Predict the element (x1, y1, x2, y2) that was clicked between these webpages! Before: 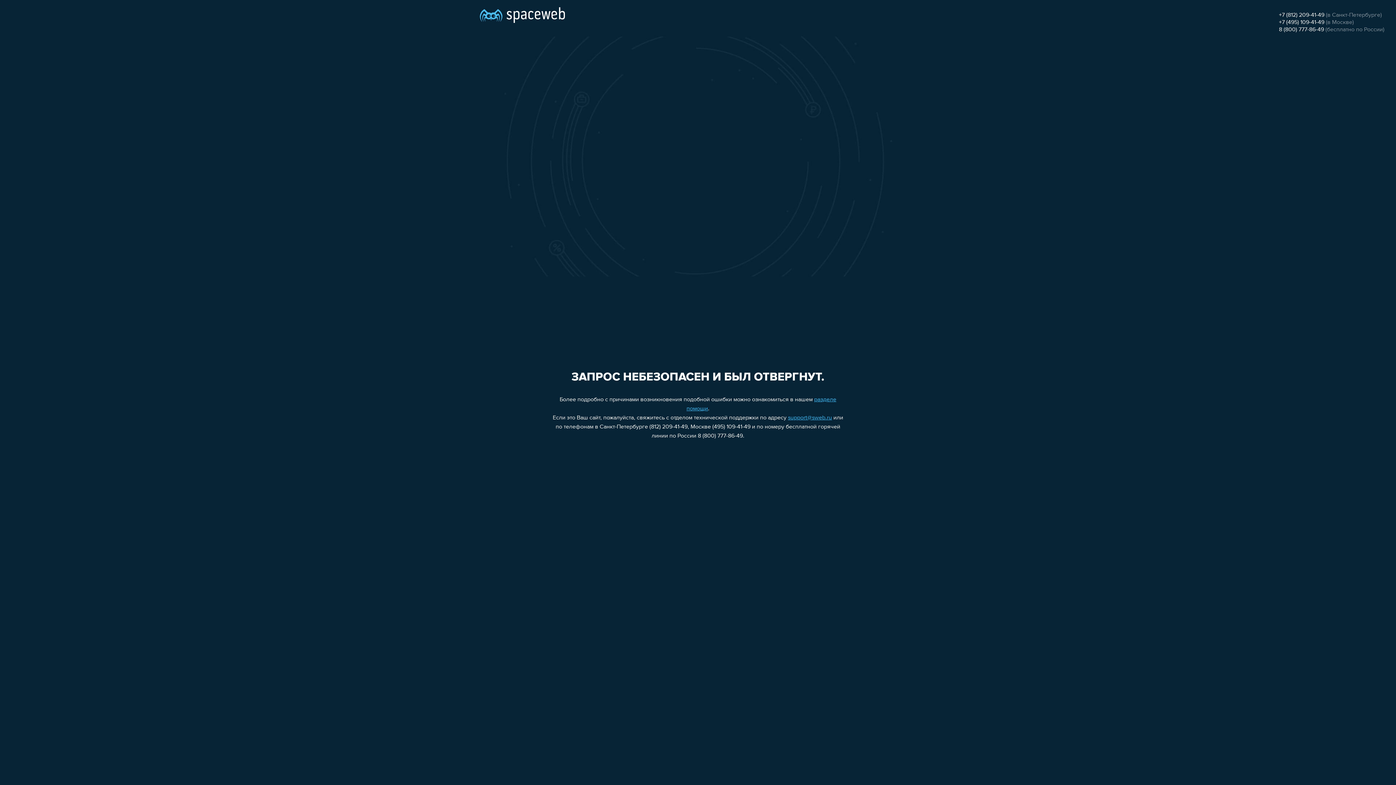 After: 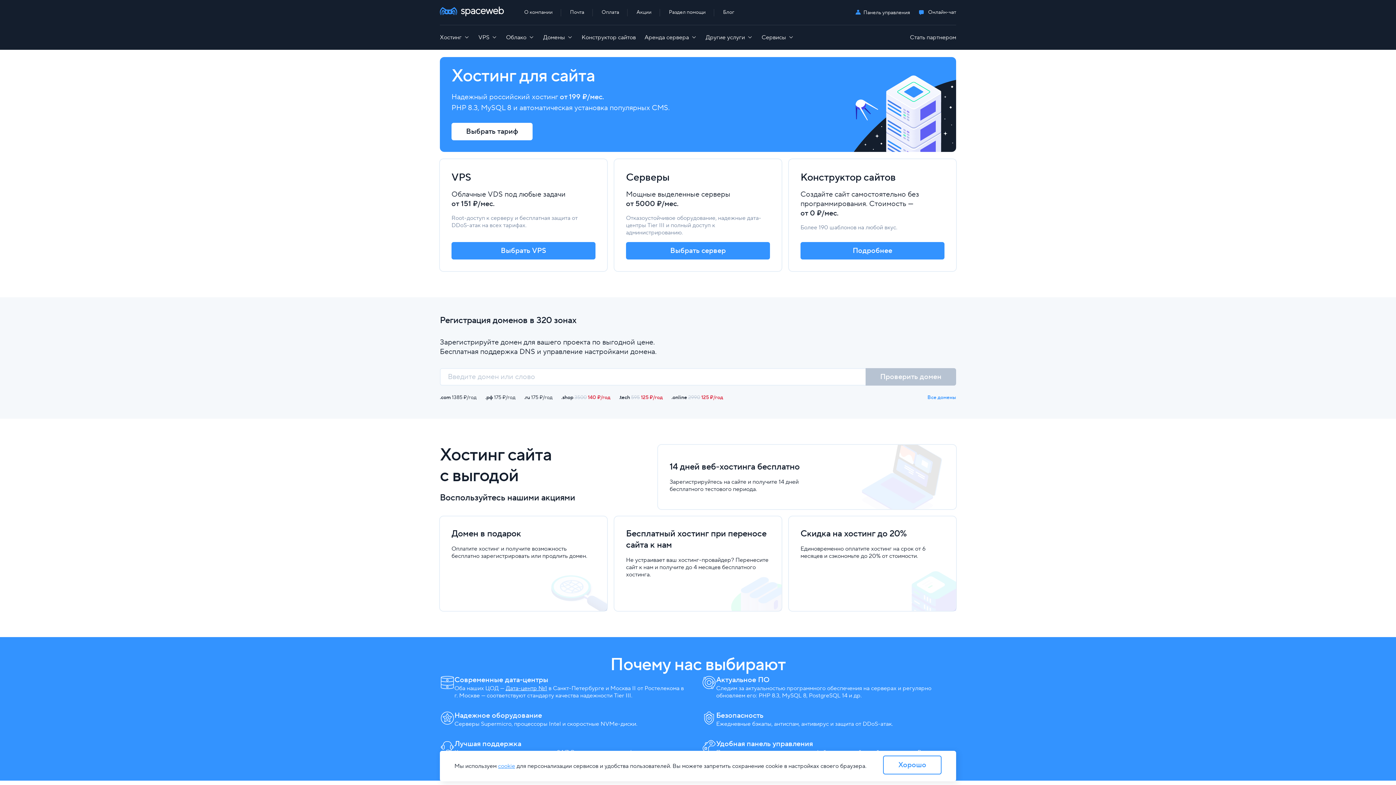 Action: bbox: (480, 0, 565, 25)